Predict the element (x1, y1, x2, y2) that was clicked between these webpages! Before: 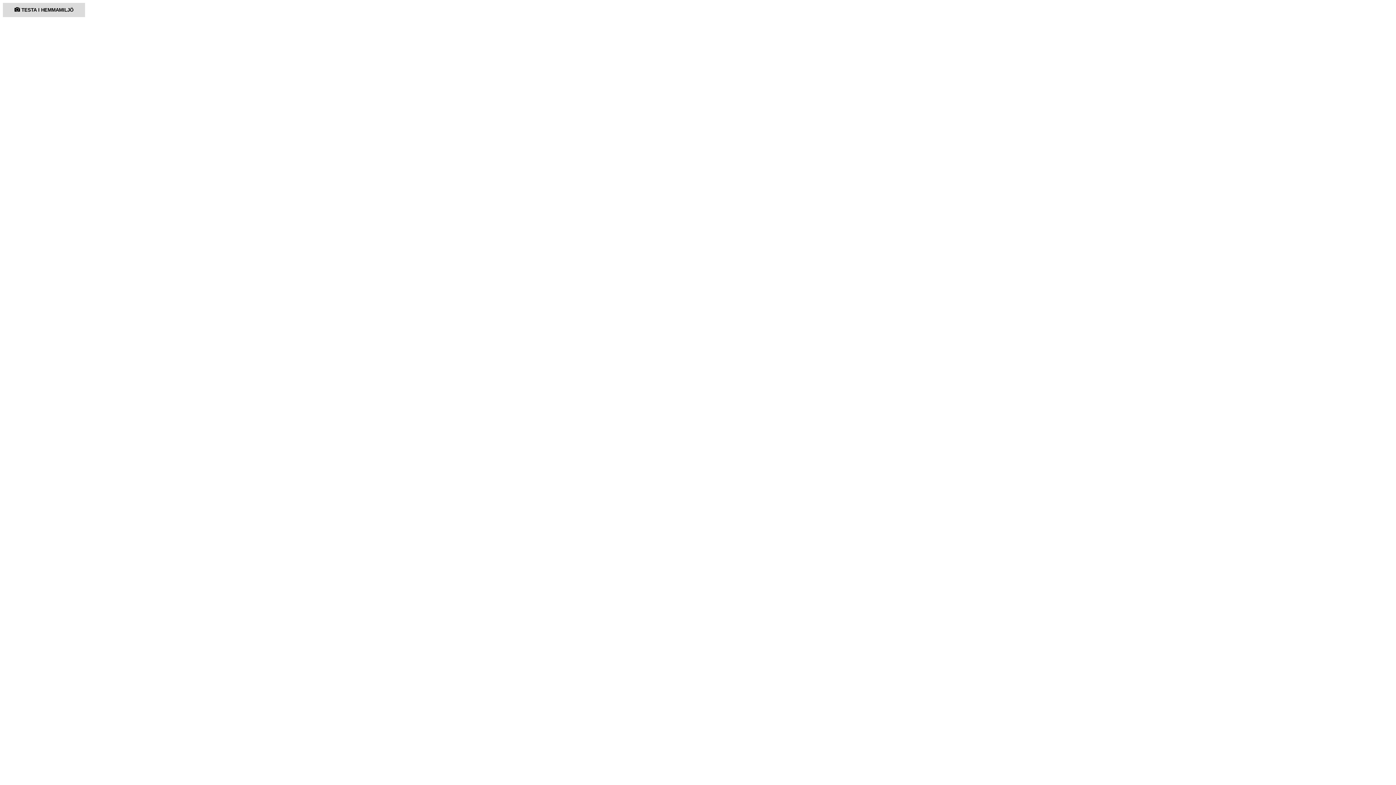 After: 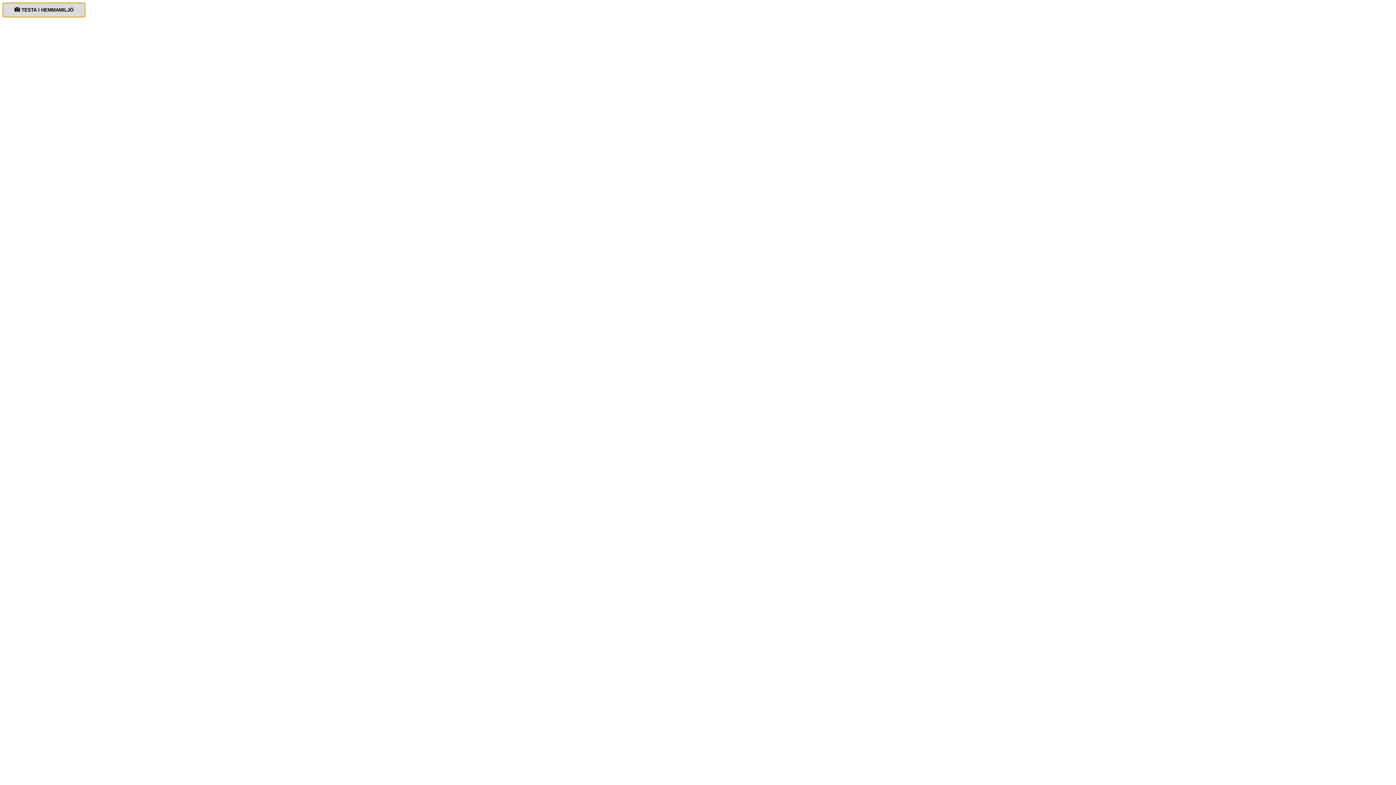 Action: label:  TESTA I HEMMAMILJÖ bbox: (2, 2, 85, 17)